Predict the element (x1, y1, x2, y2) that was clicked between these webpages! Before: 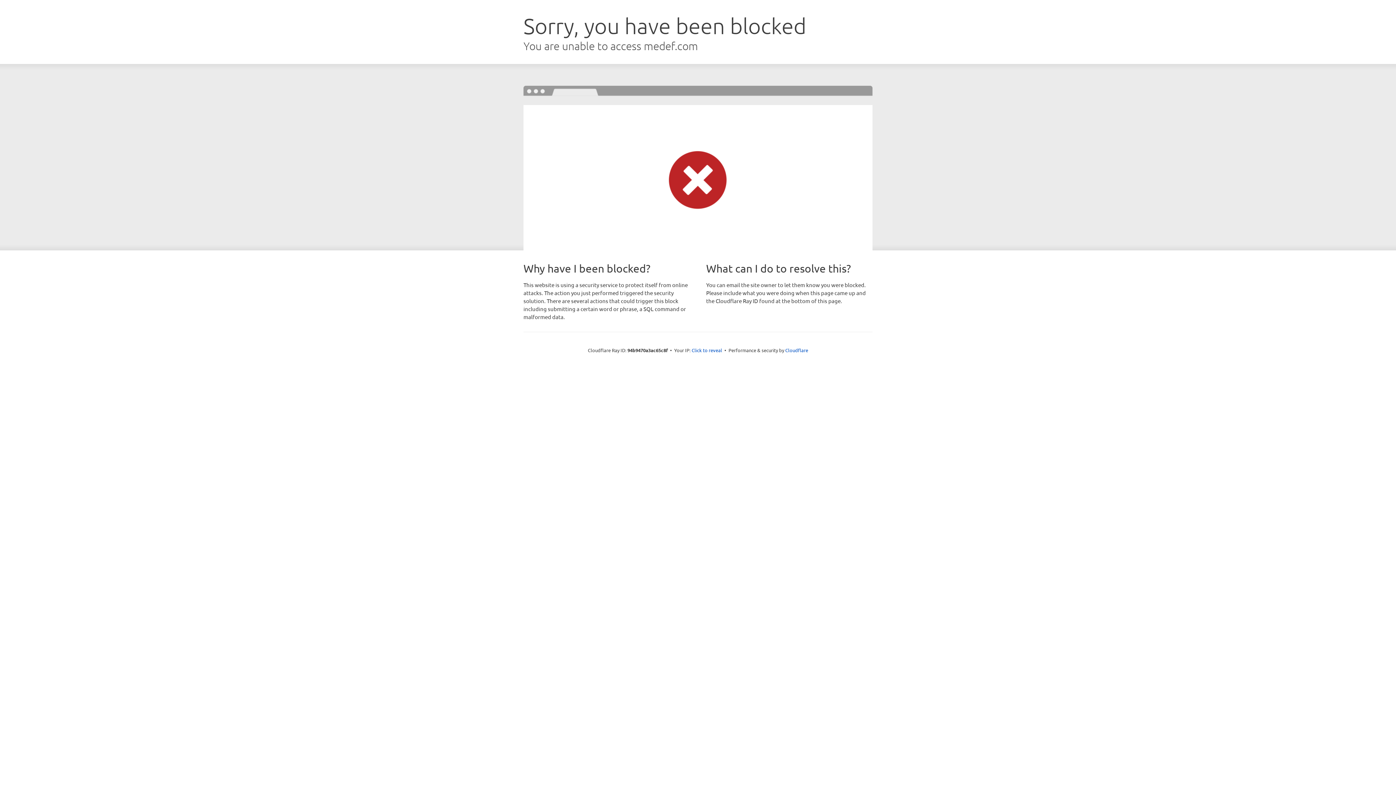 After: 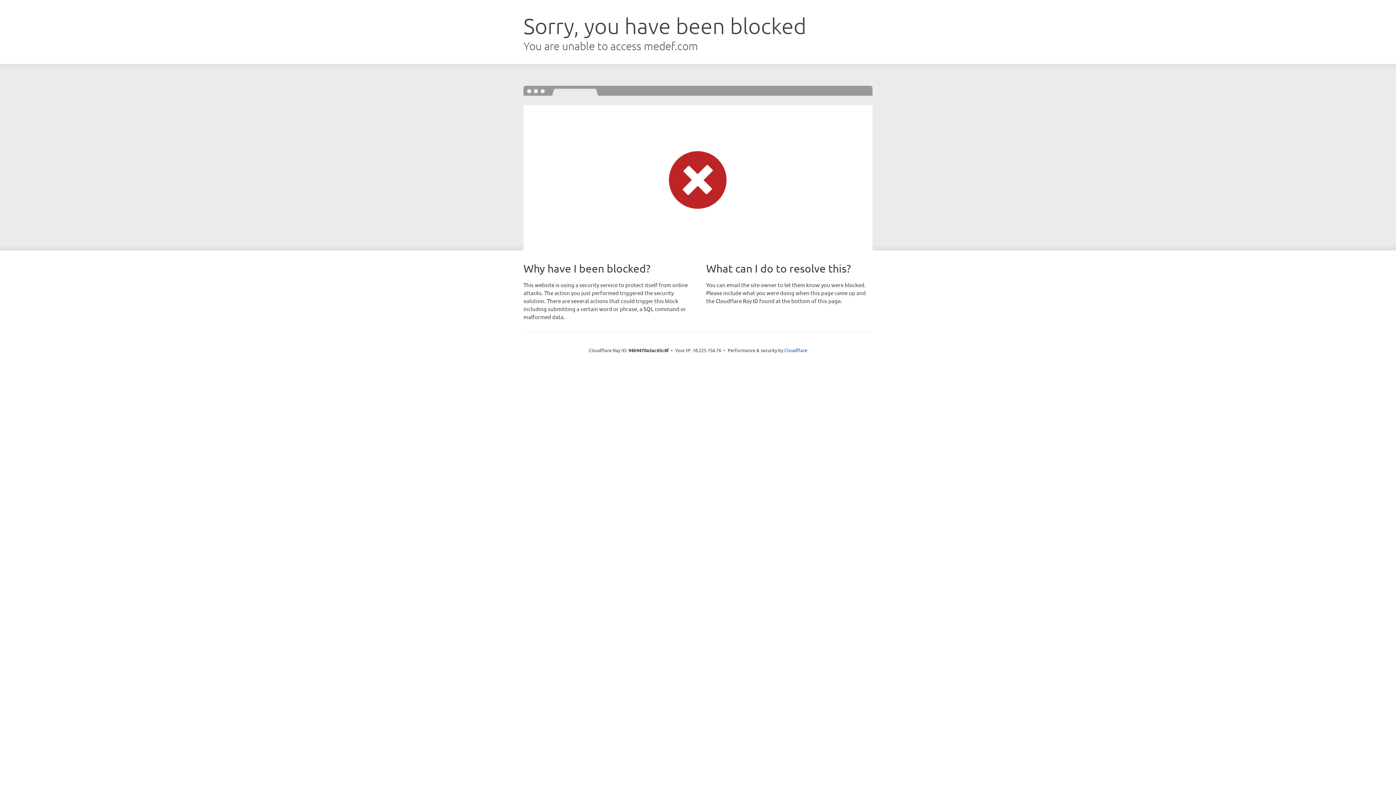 Action: label: Click to reveal bbox: (691, 346, 722, 353)